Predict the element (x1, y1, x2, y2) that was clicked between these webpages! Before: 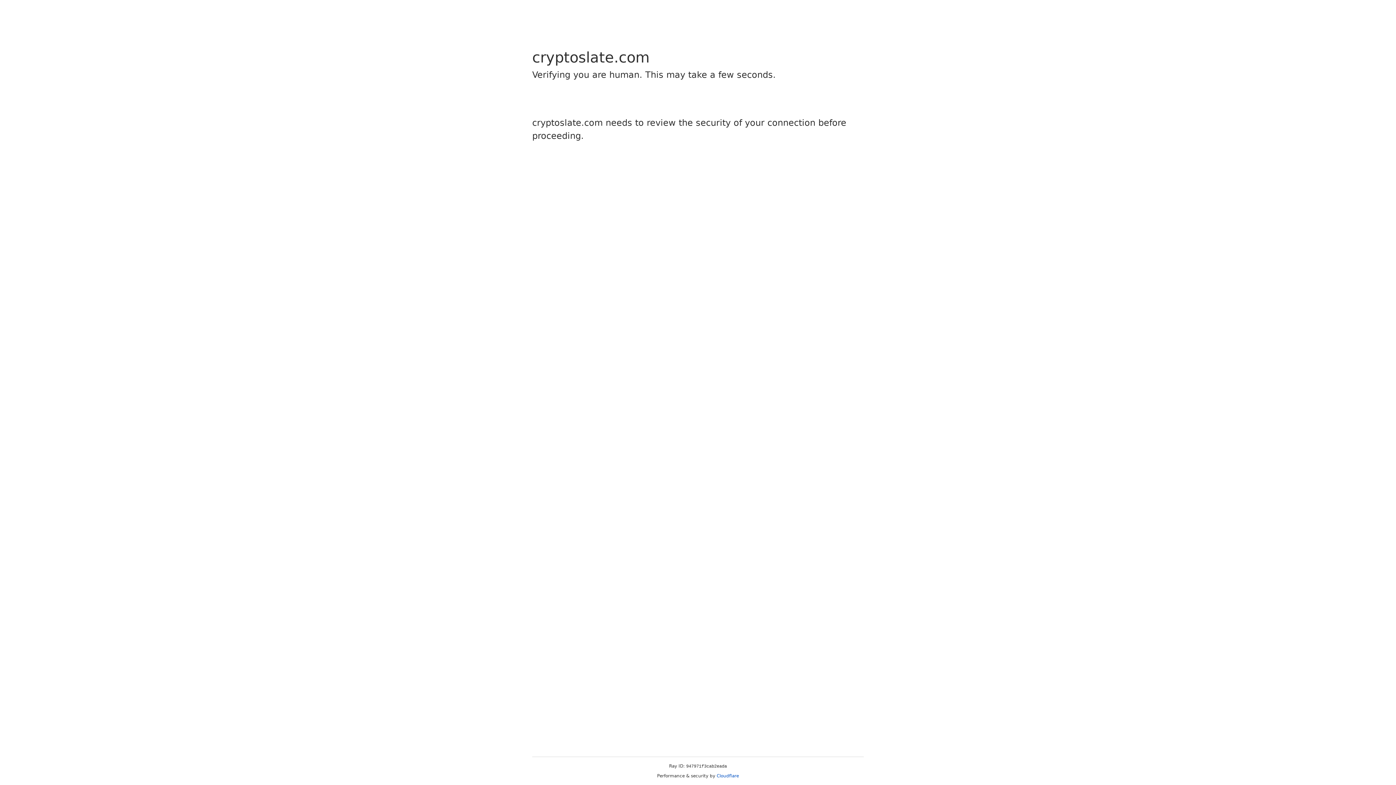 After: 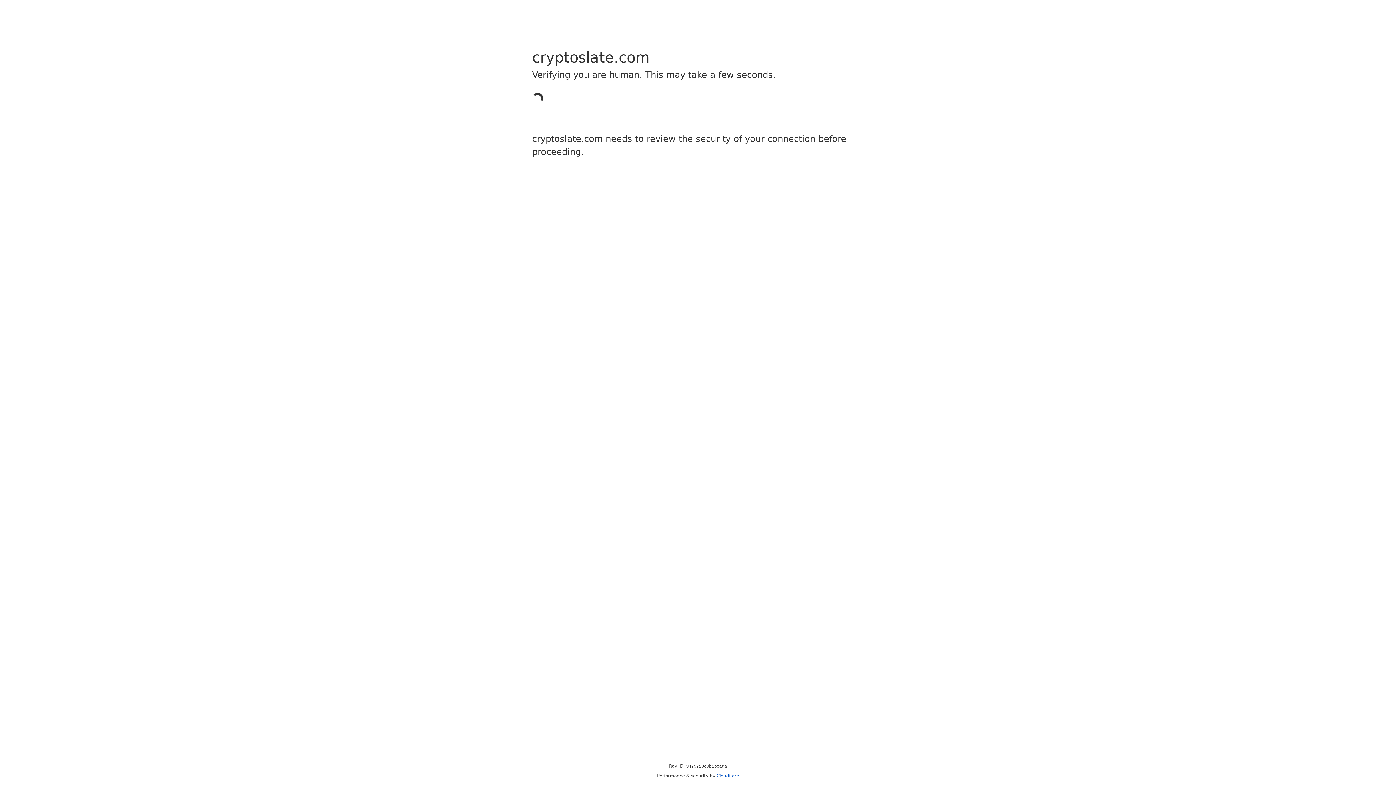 Action: label: Cloudflare bbox: (716, 773, 739, 778)